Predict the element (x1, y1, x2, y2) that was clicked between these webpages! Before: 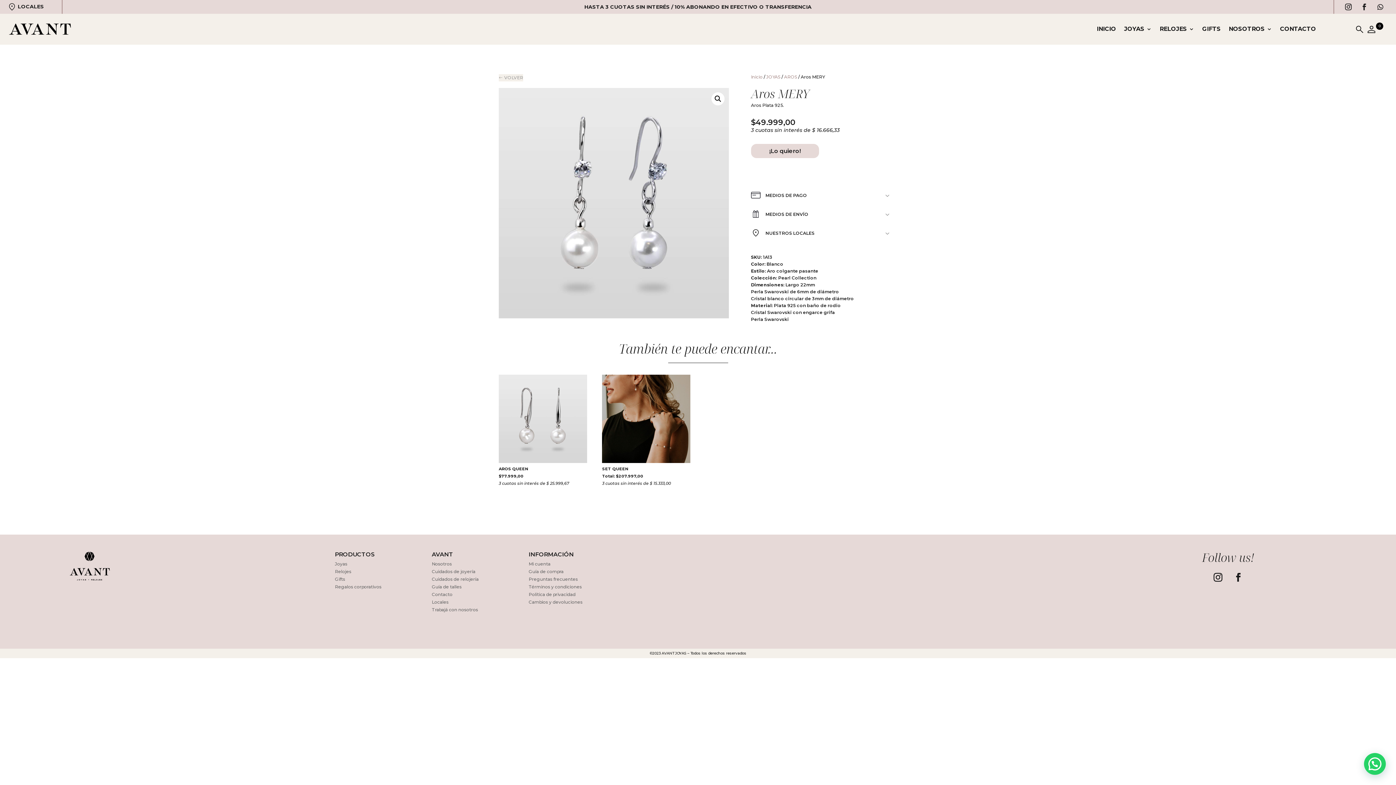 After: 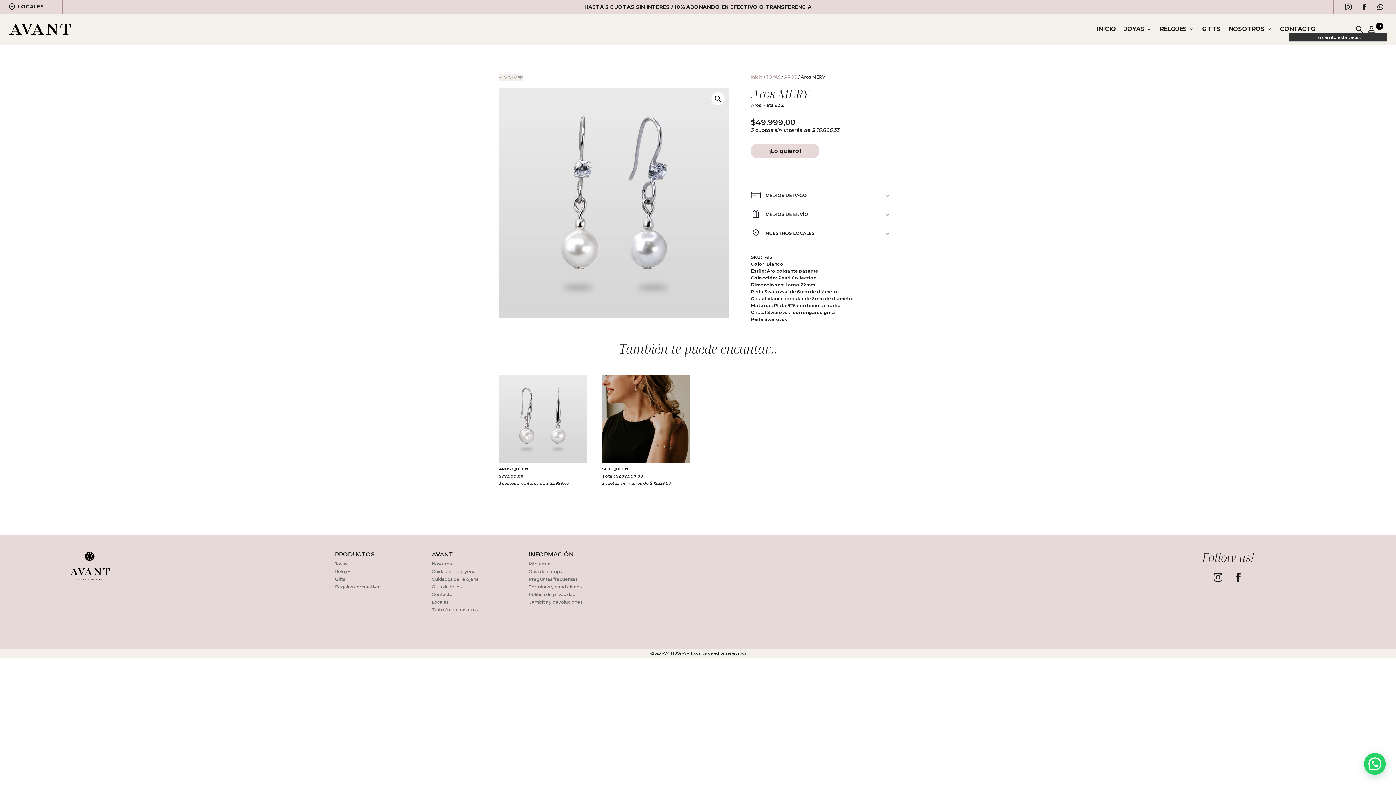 Action: bbox: (1380, 25, 1387, 32) label: 0